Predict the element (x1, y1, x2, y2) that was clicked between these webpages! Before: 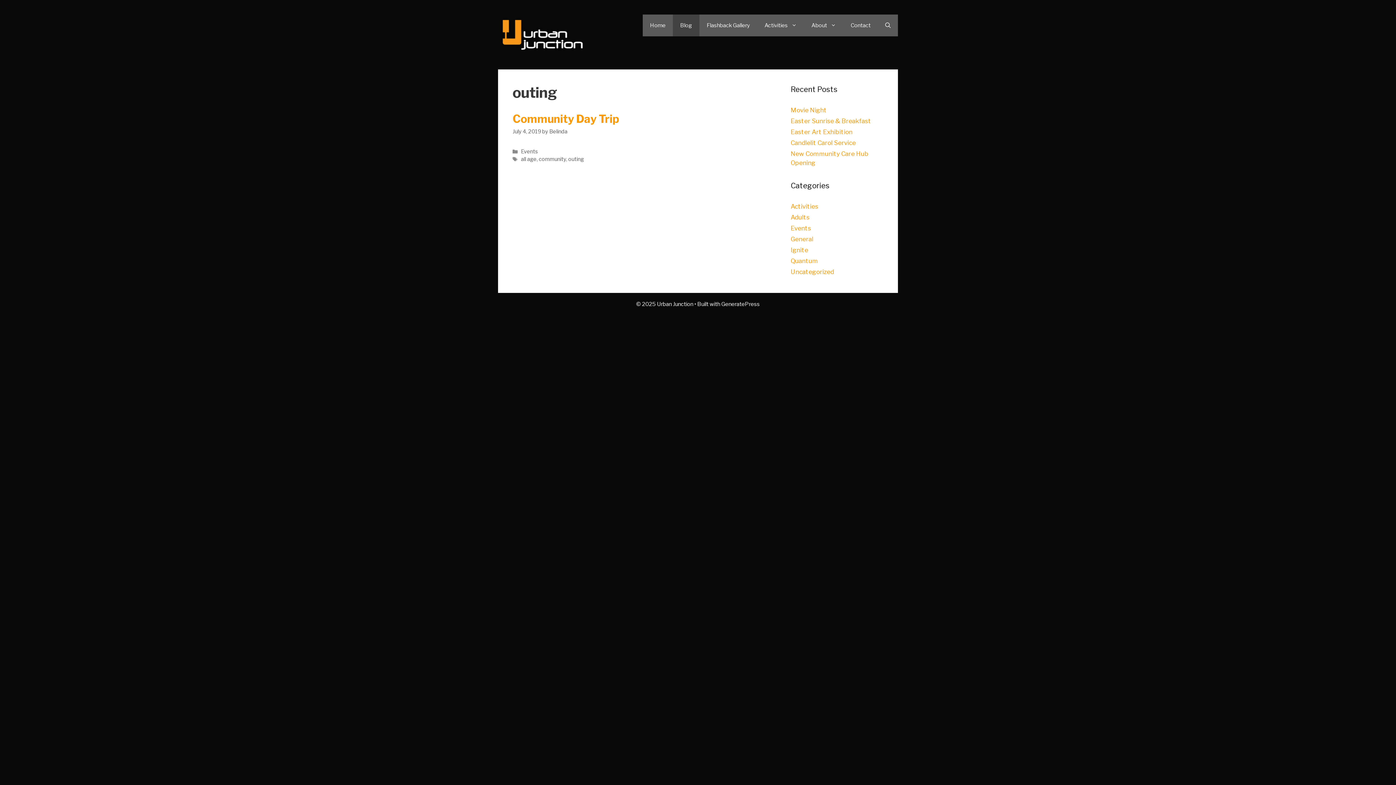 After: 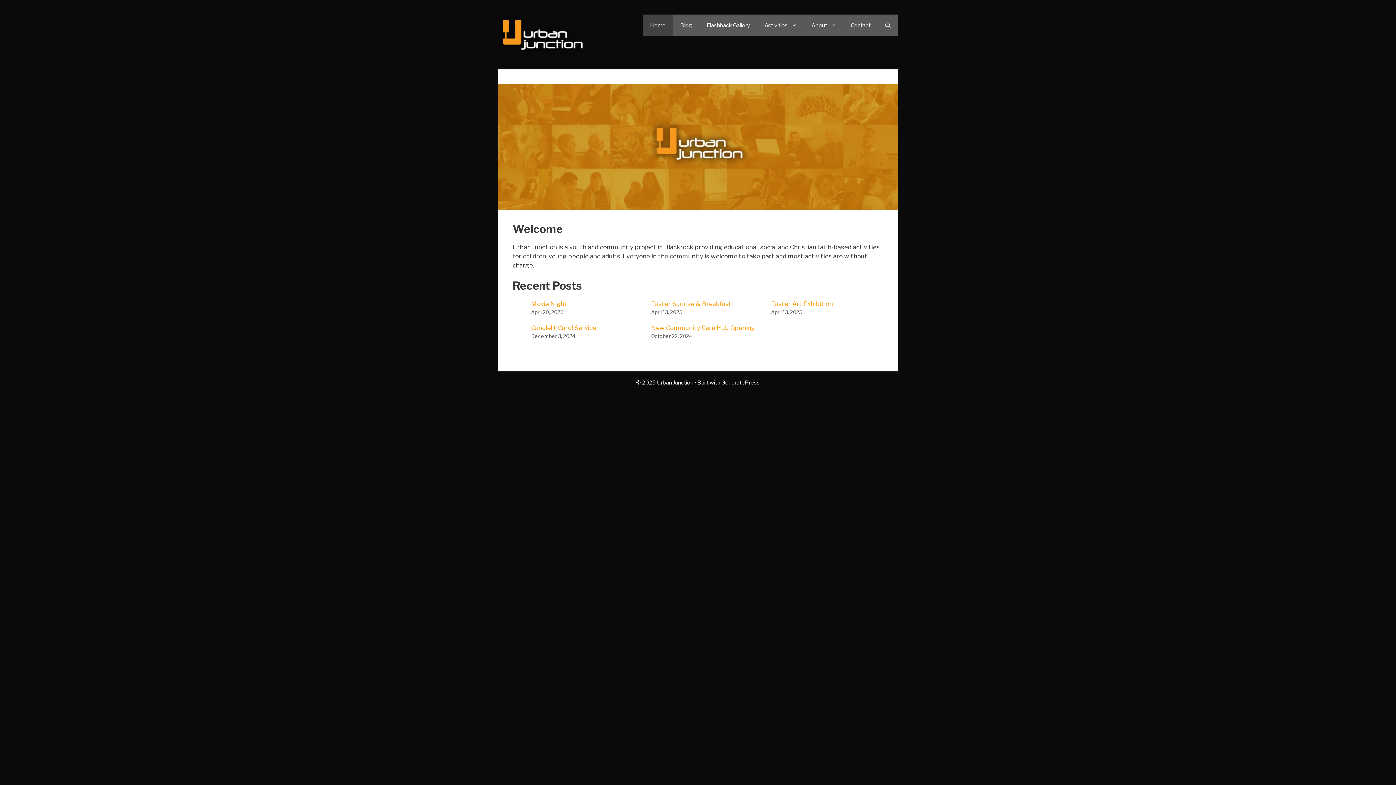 Action: label: Home bbox: (642, 14, 673, 36)